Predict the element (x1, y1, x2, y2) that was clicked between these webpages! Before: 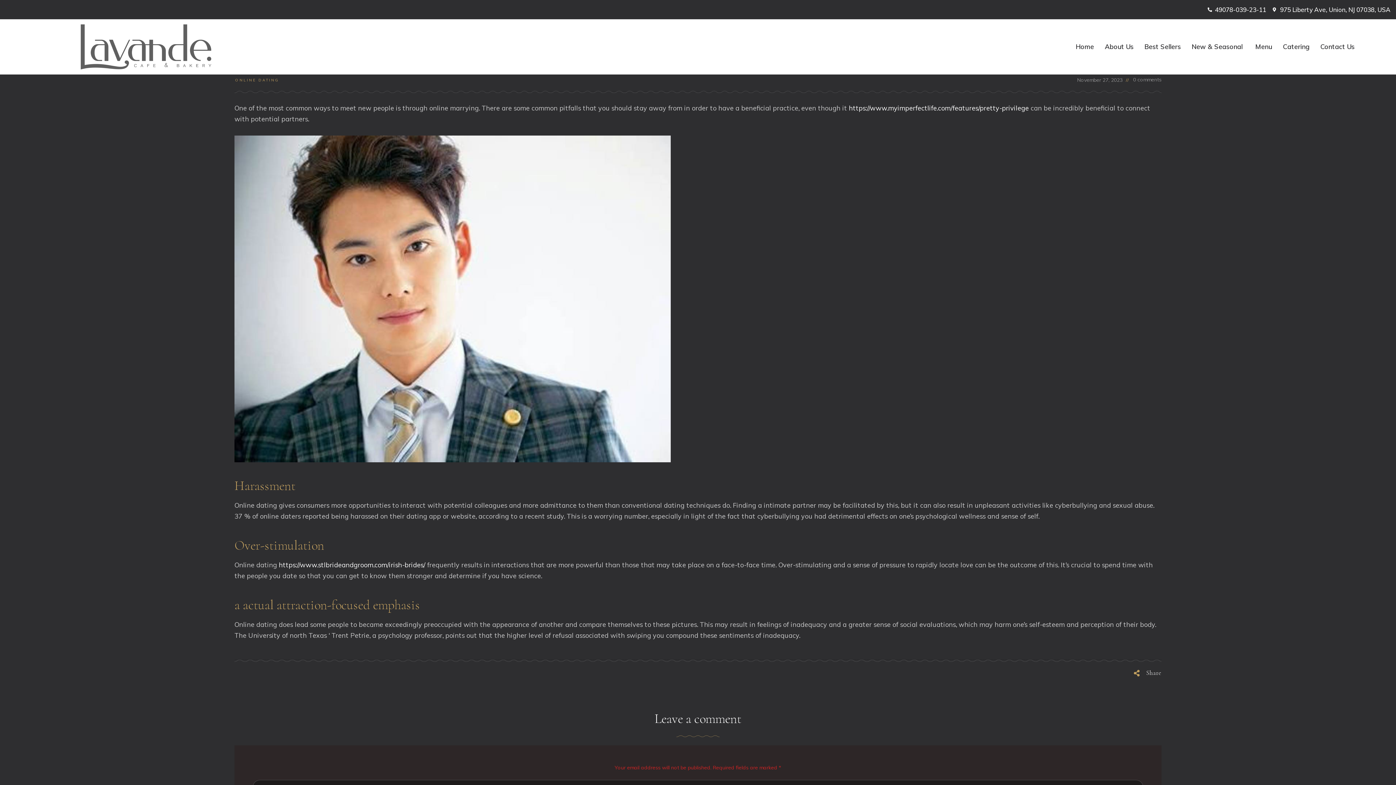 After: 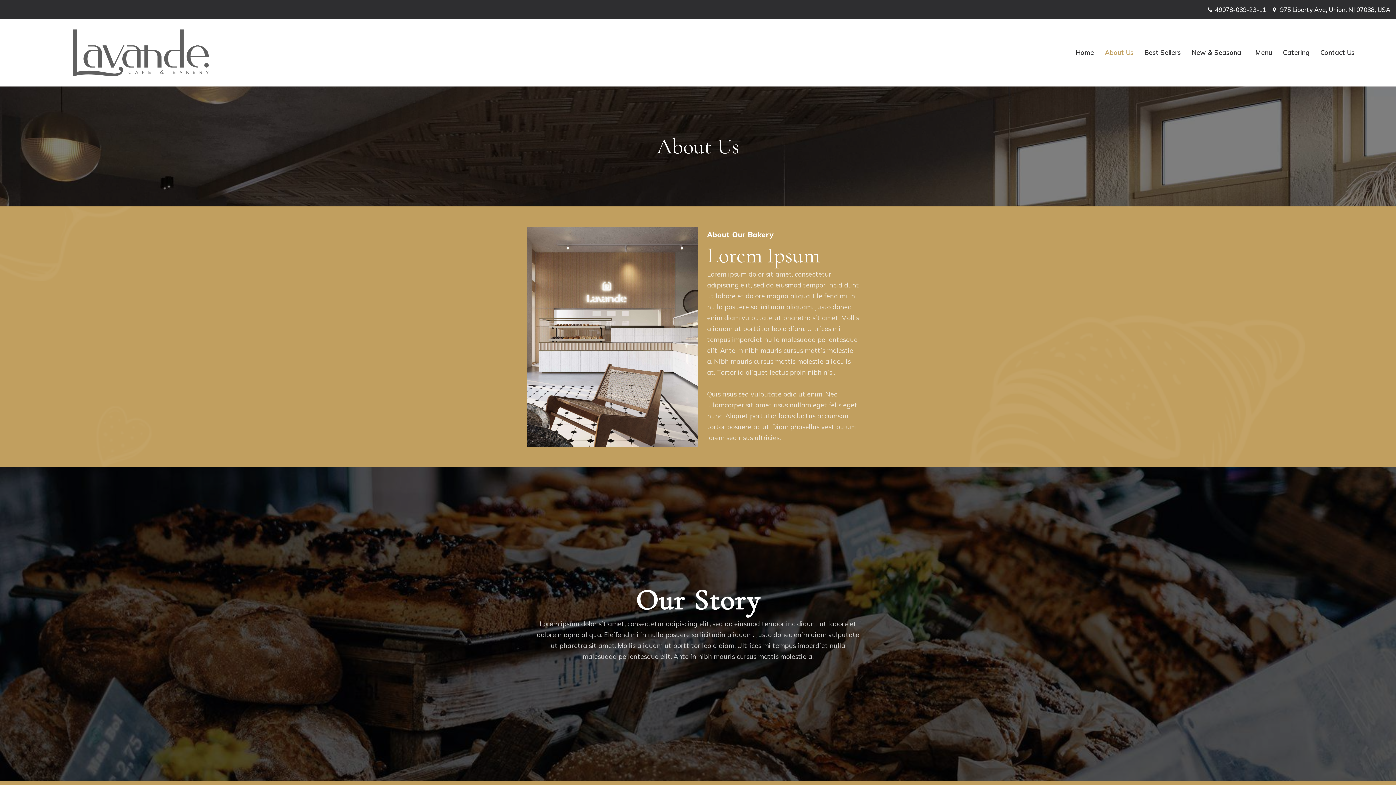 Action: label: About Us bbox: (1099, 38, 1139, 55)